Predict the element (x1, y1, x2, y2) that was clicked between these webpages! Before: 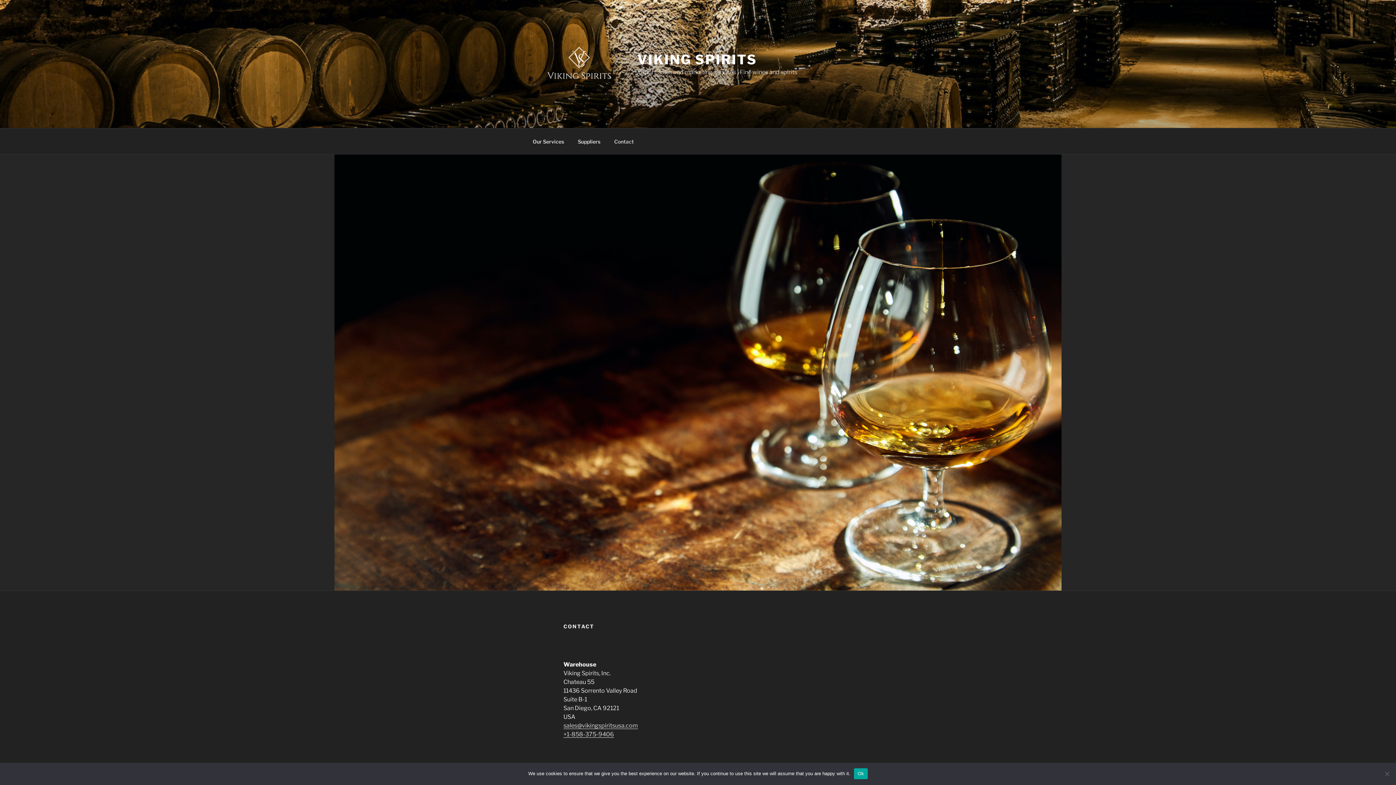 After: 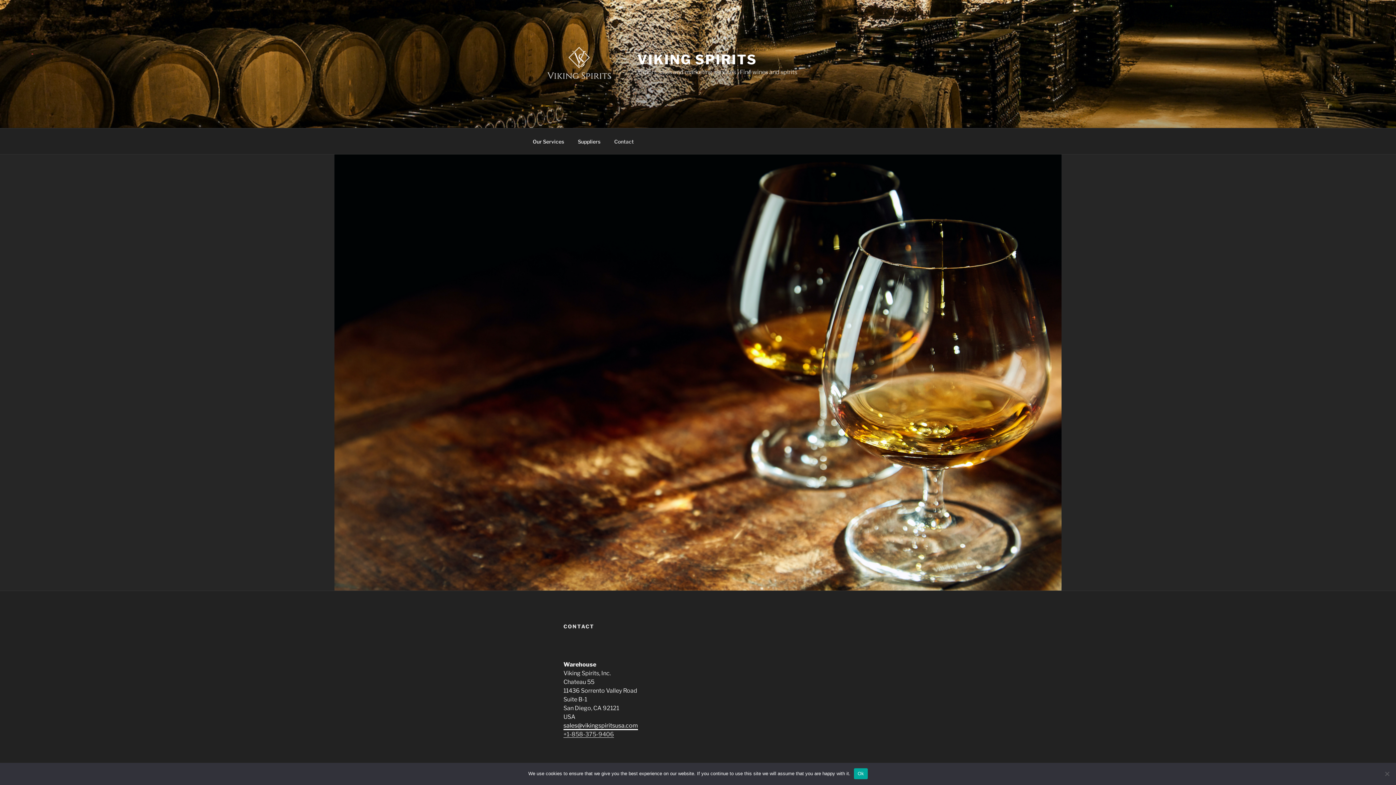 Action: label: sales@vikingspiritsusa.com bbox: (563, 722, 638, 729)